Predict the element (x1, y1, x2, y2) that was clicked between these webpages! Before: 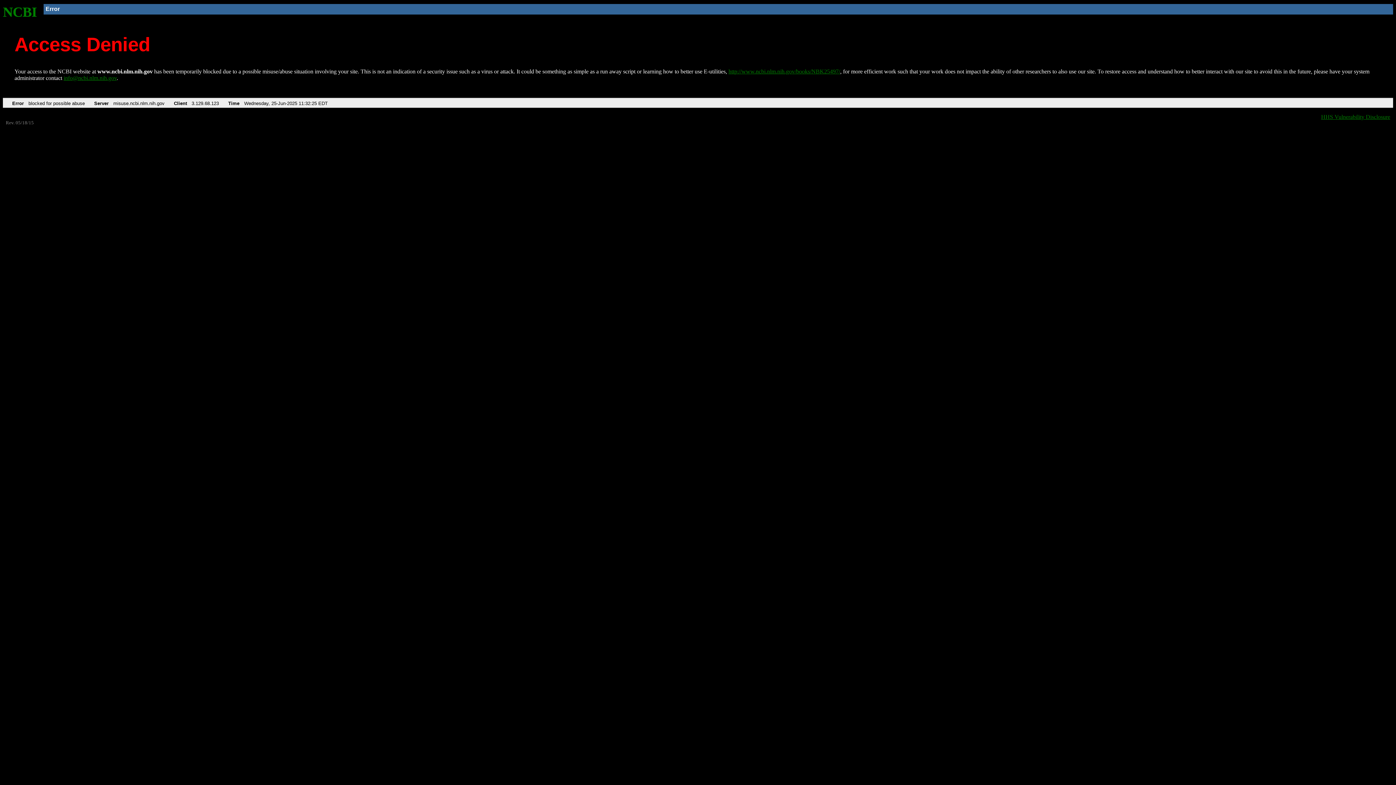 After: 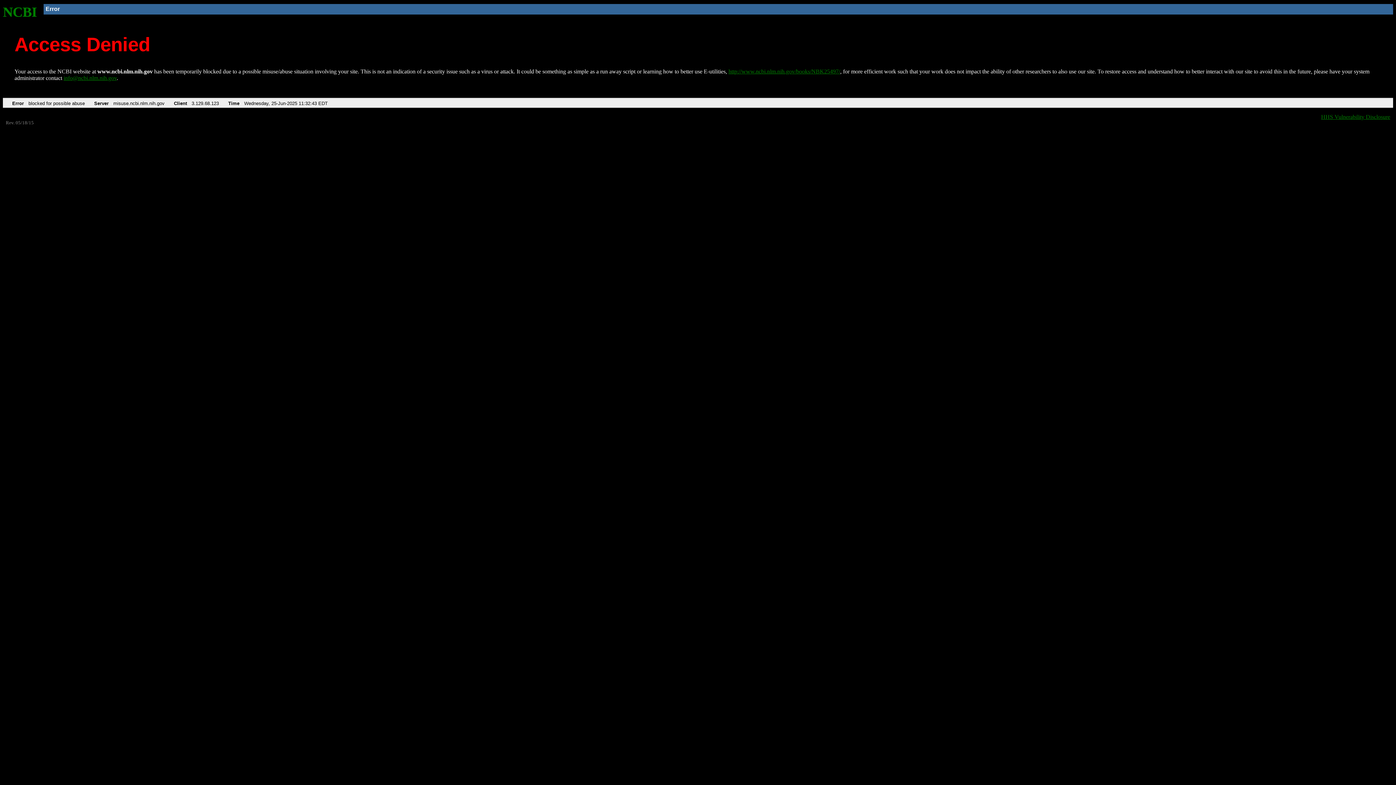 Action: bbox: (728, 68, 840, 74) label: http://www.ncbi.nlm.nih.gov/books/NBK25497/